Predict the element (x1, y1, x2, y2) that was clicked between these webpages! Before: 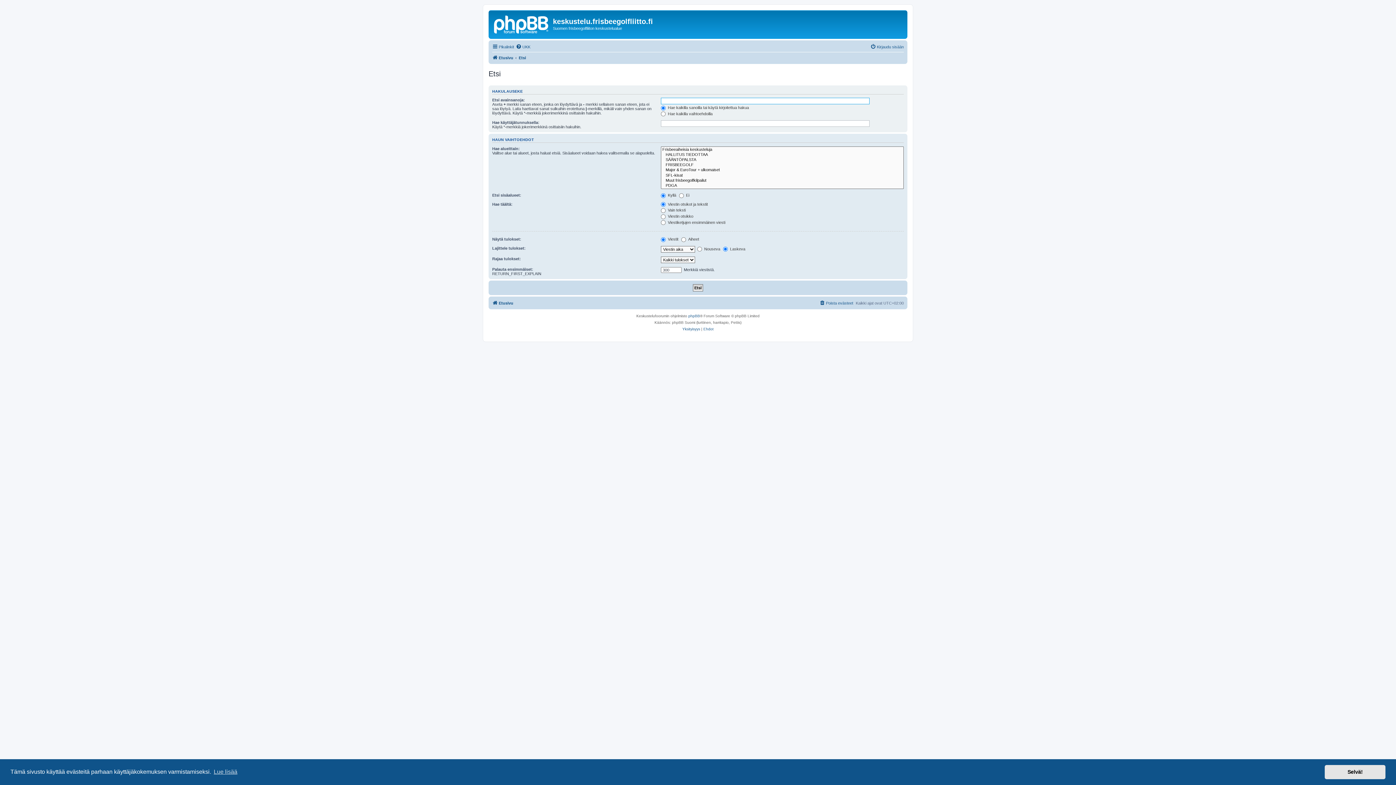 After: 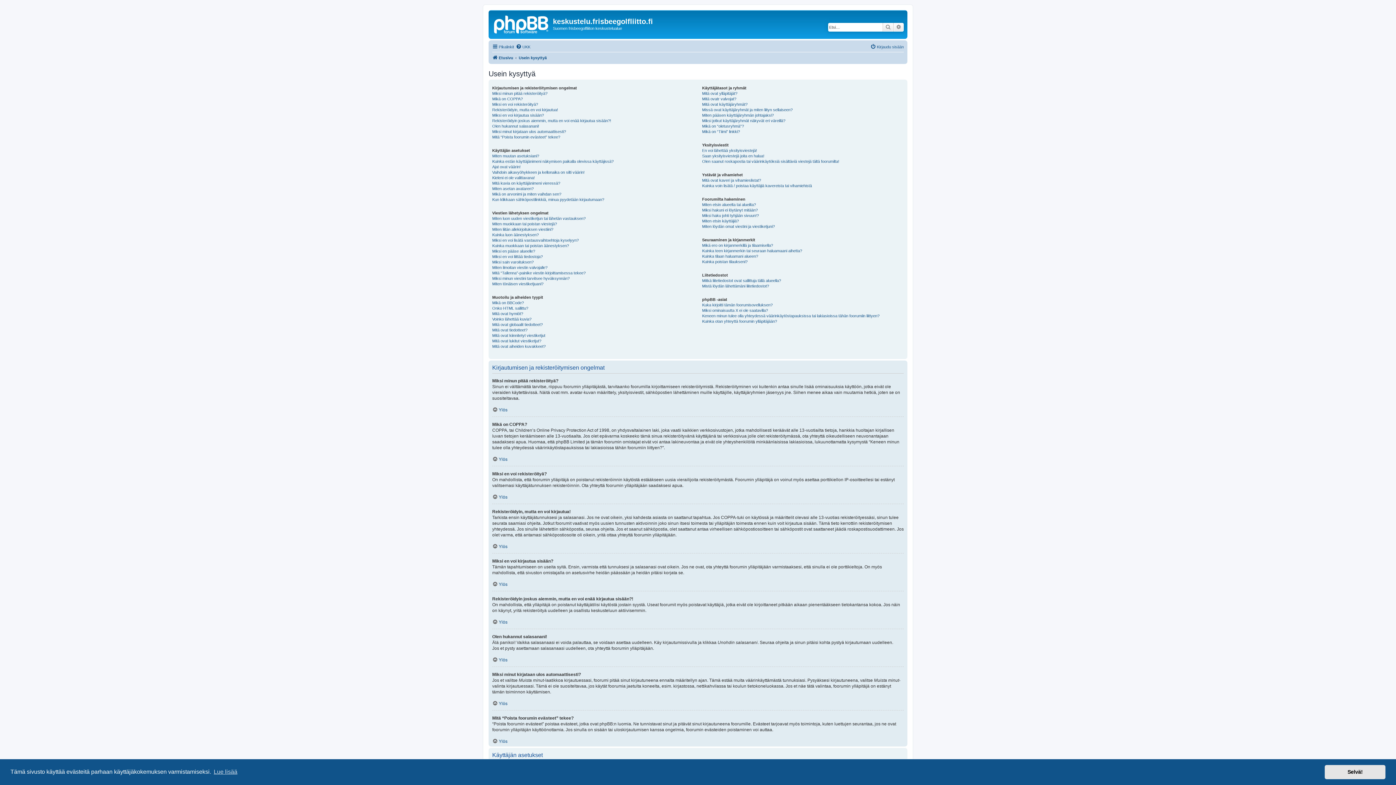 Action: label: UKK bbox: (516, 42, 530, 51)